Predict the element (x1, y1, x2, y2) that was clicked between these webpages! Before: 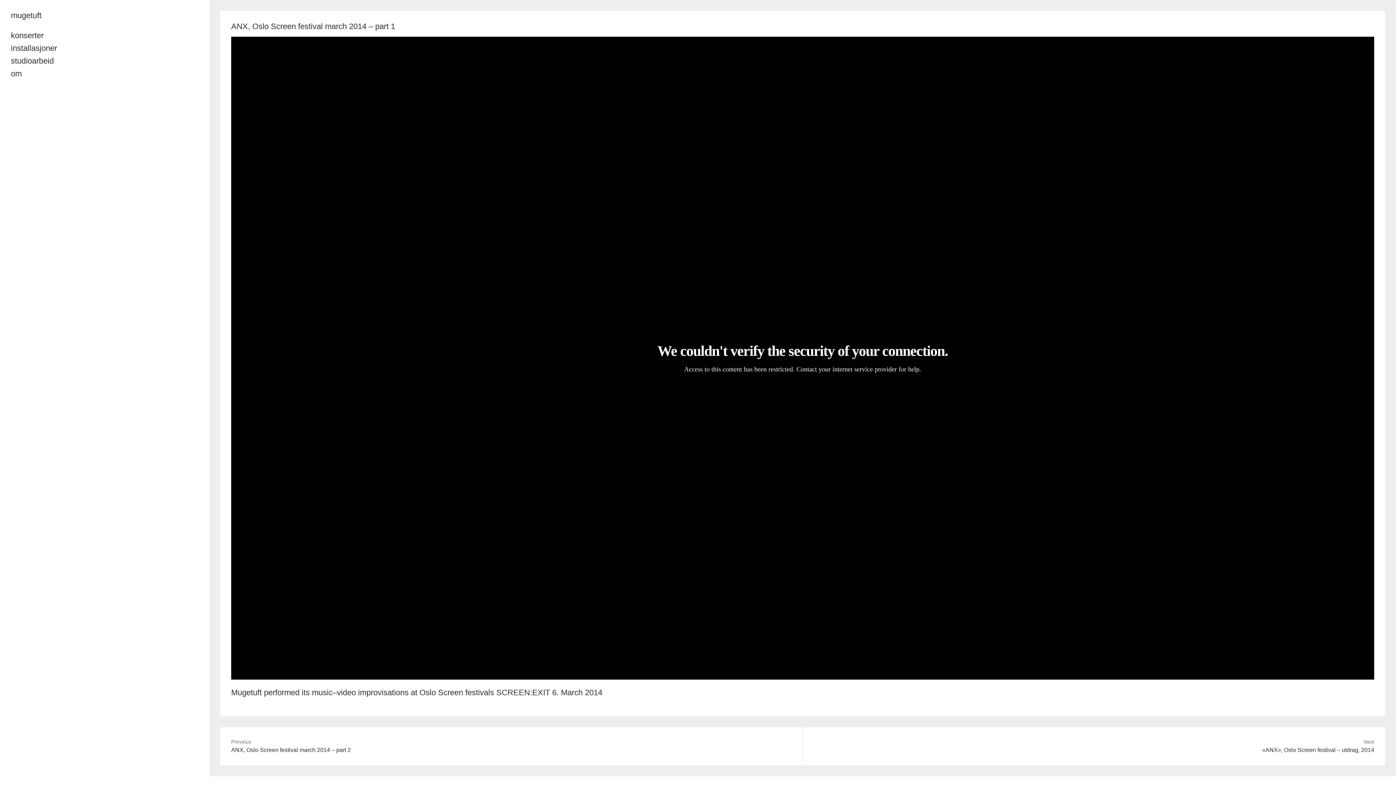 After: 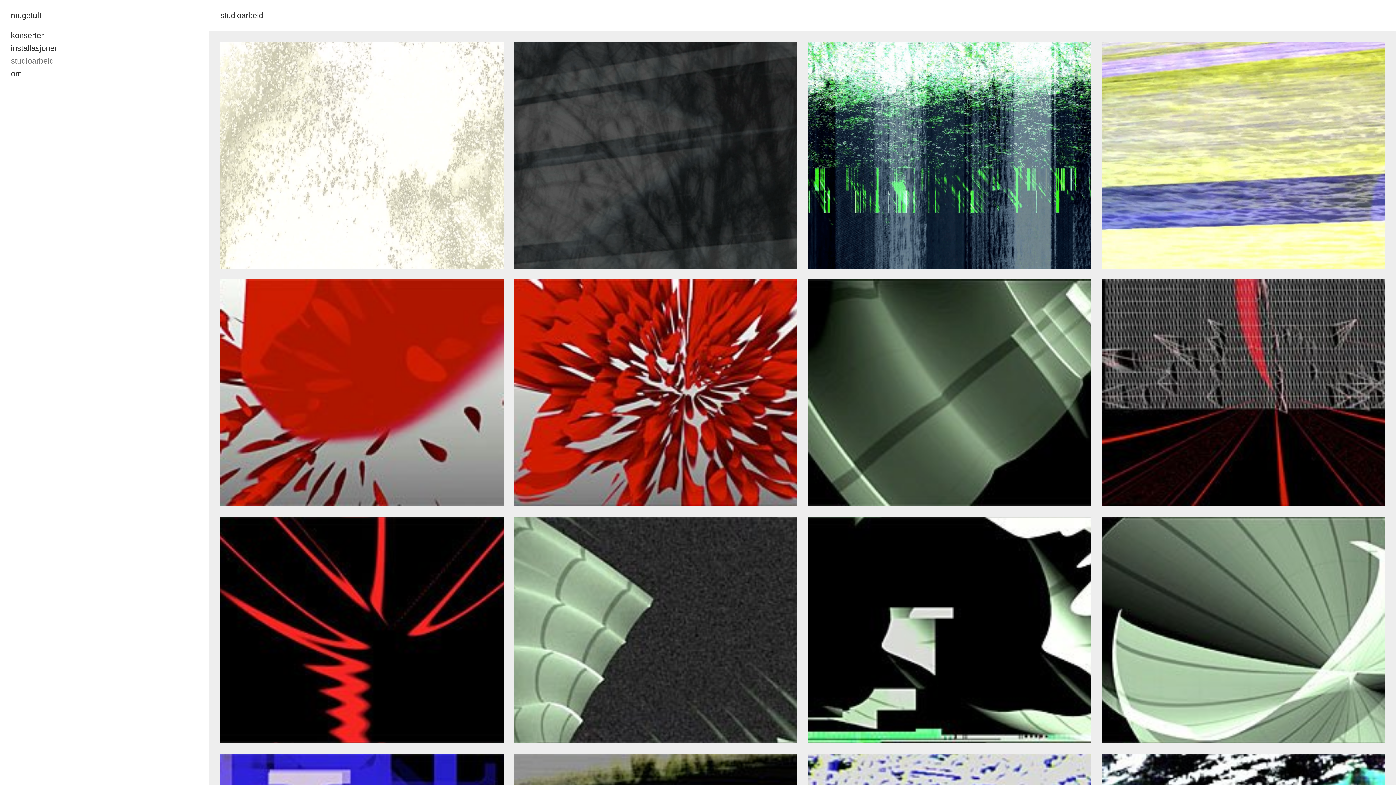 Action: label: studioarbeid bbox: (10, 56, 198, 67)